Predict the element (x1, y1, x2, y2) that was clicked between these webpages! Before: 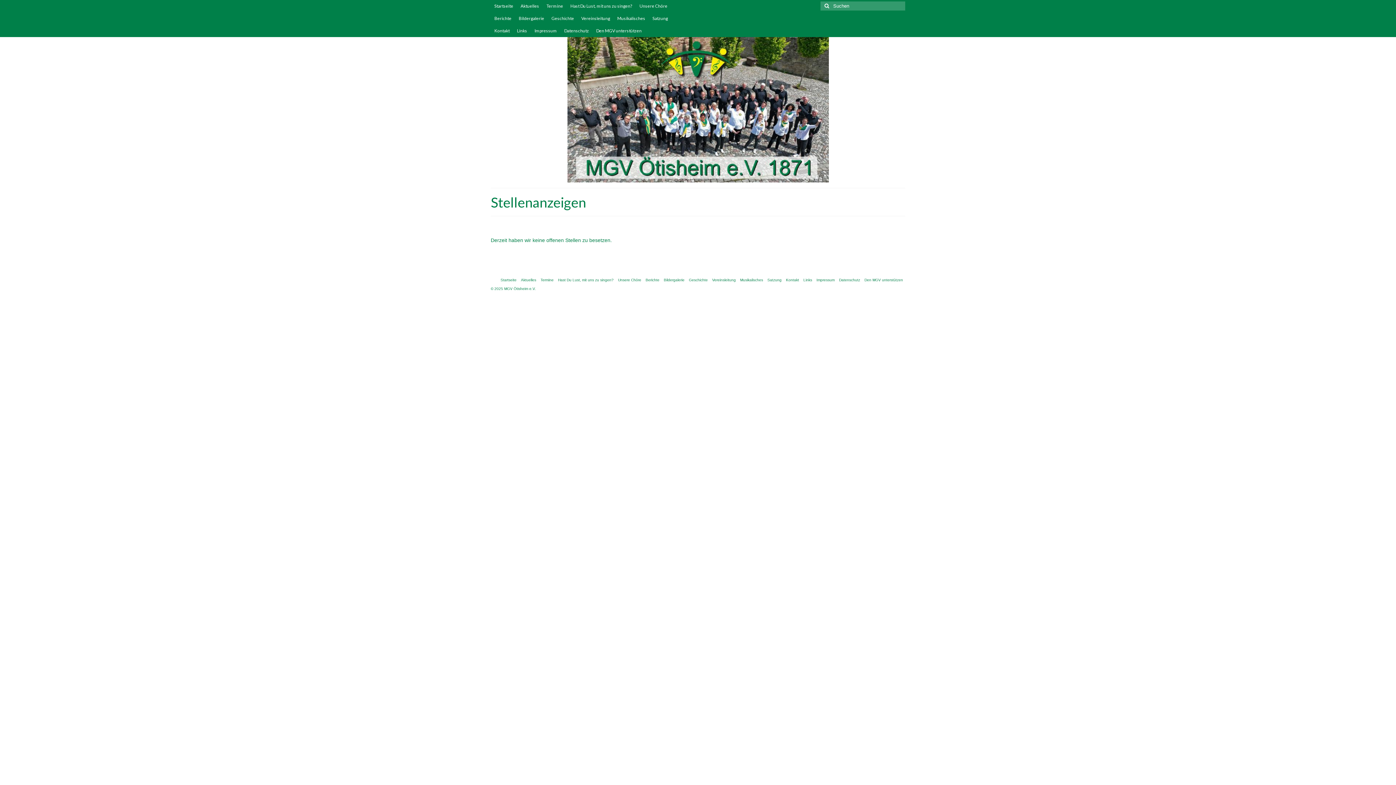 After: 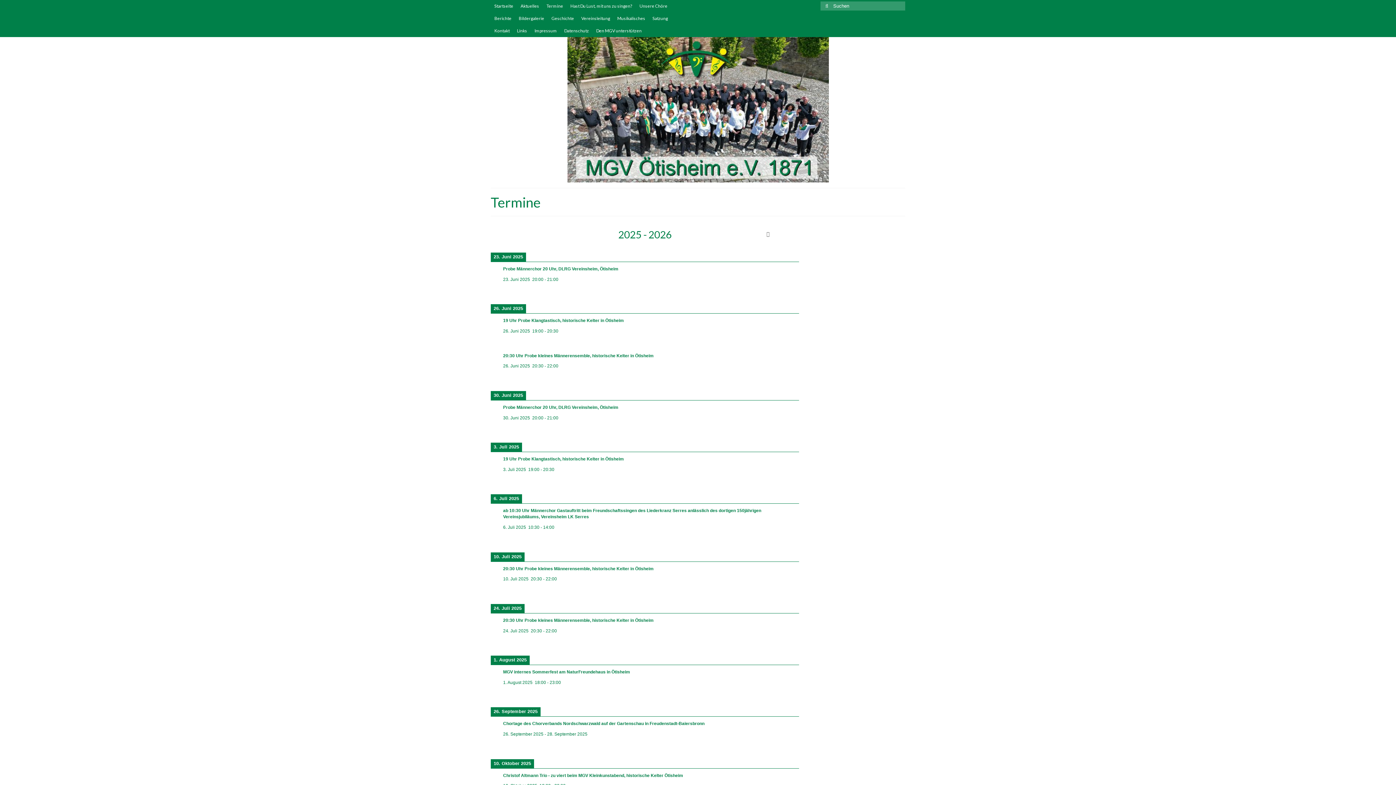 Action: bbox: (538, 275, 556, 285) label: Termine